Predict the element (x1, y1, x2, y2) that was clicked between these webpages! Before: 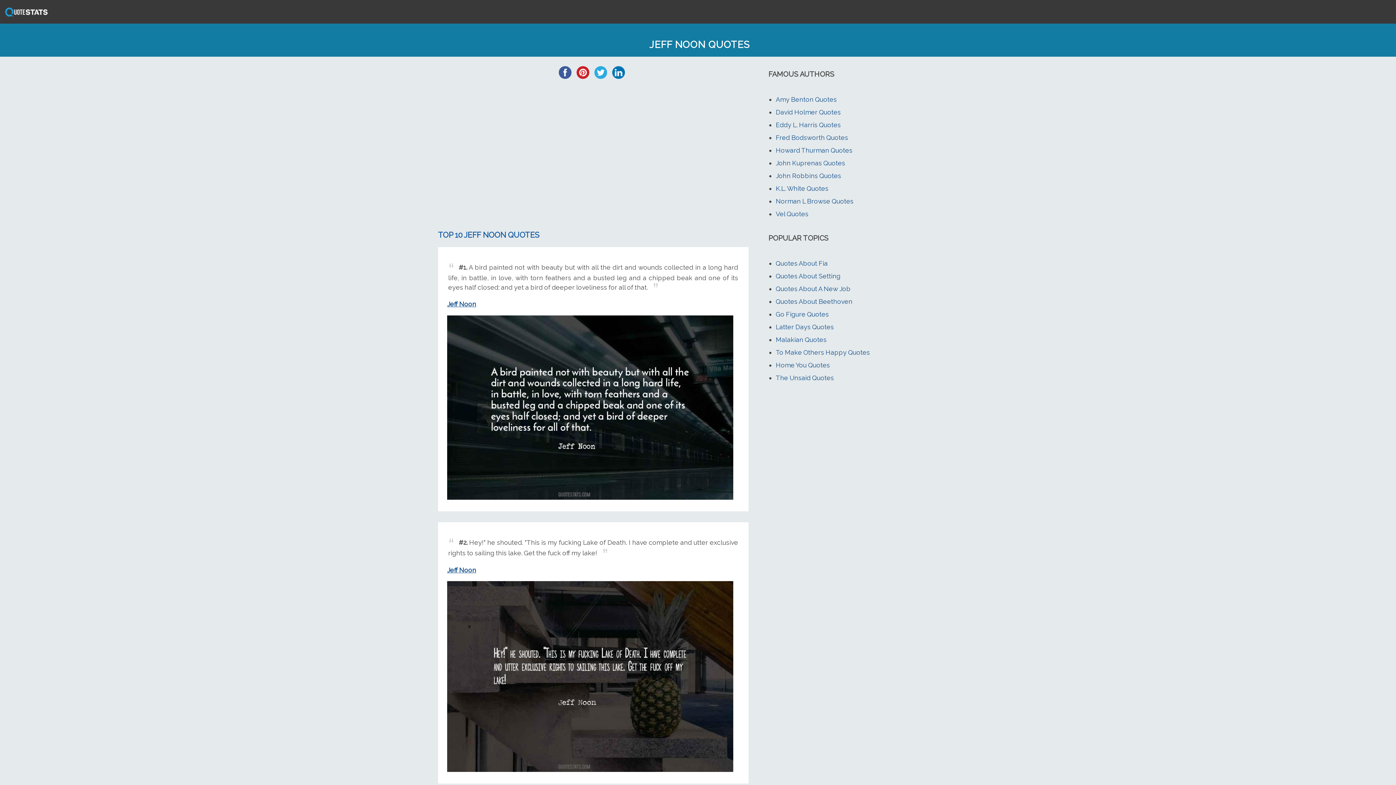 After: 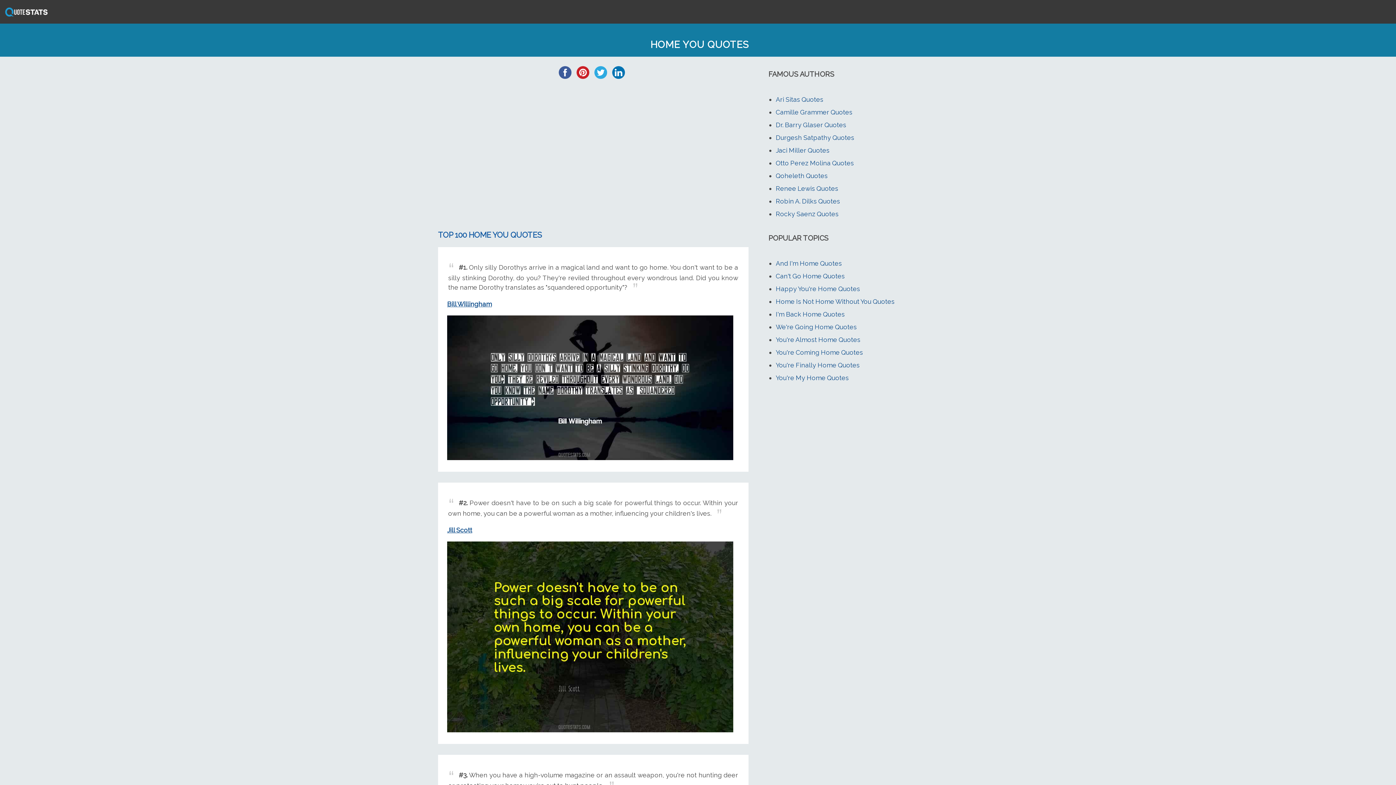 Action: bbox: (776, 361, 830, 369) label: Home You Quotes